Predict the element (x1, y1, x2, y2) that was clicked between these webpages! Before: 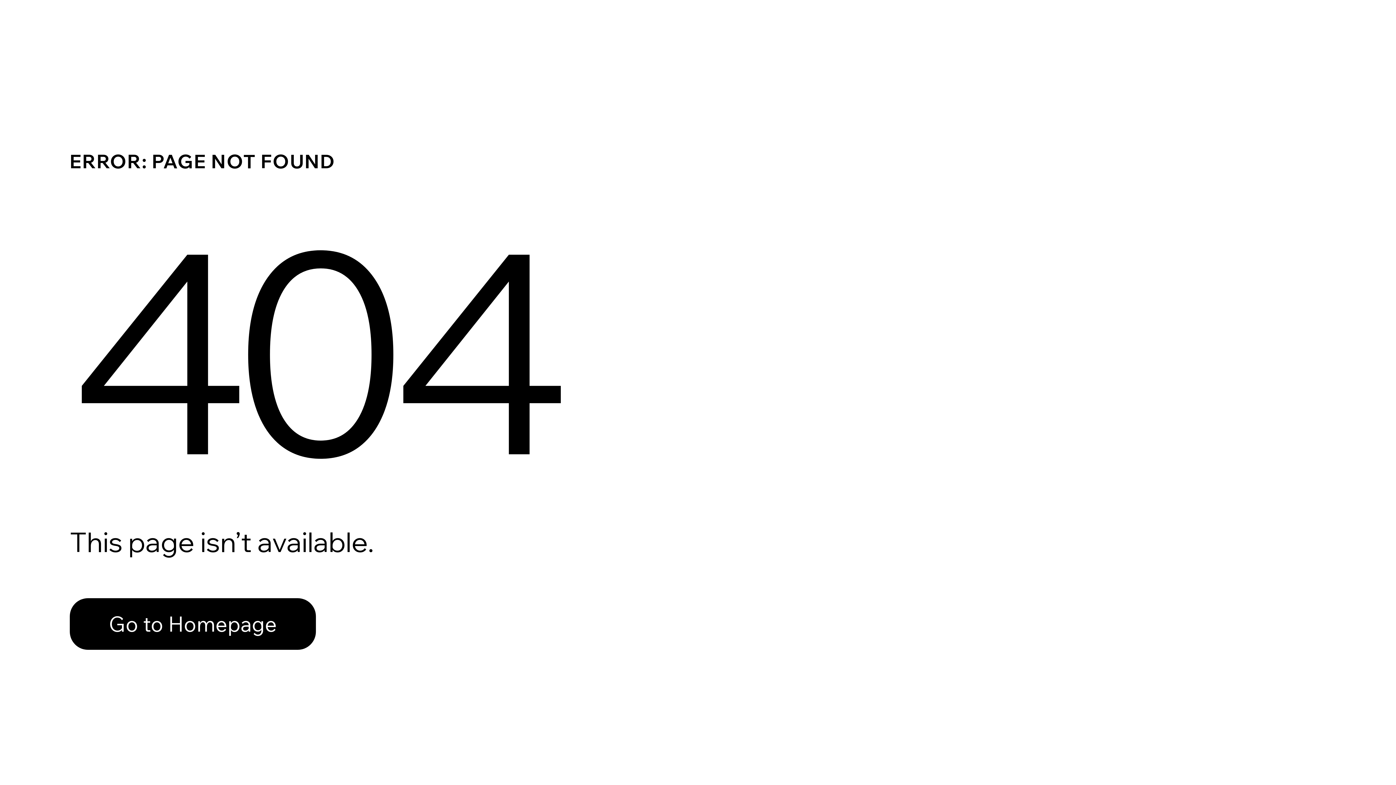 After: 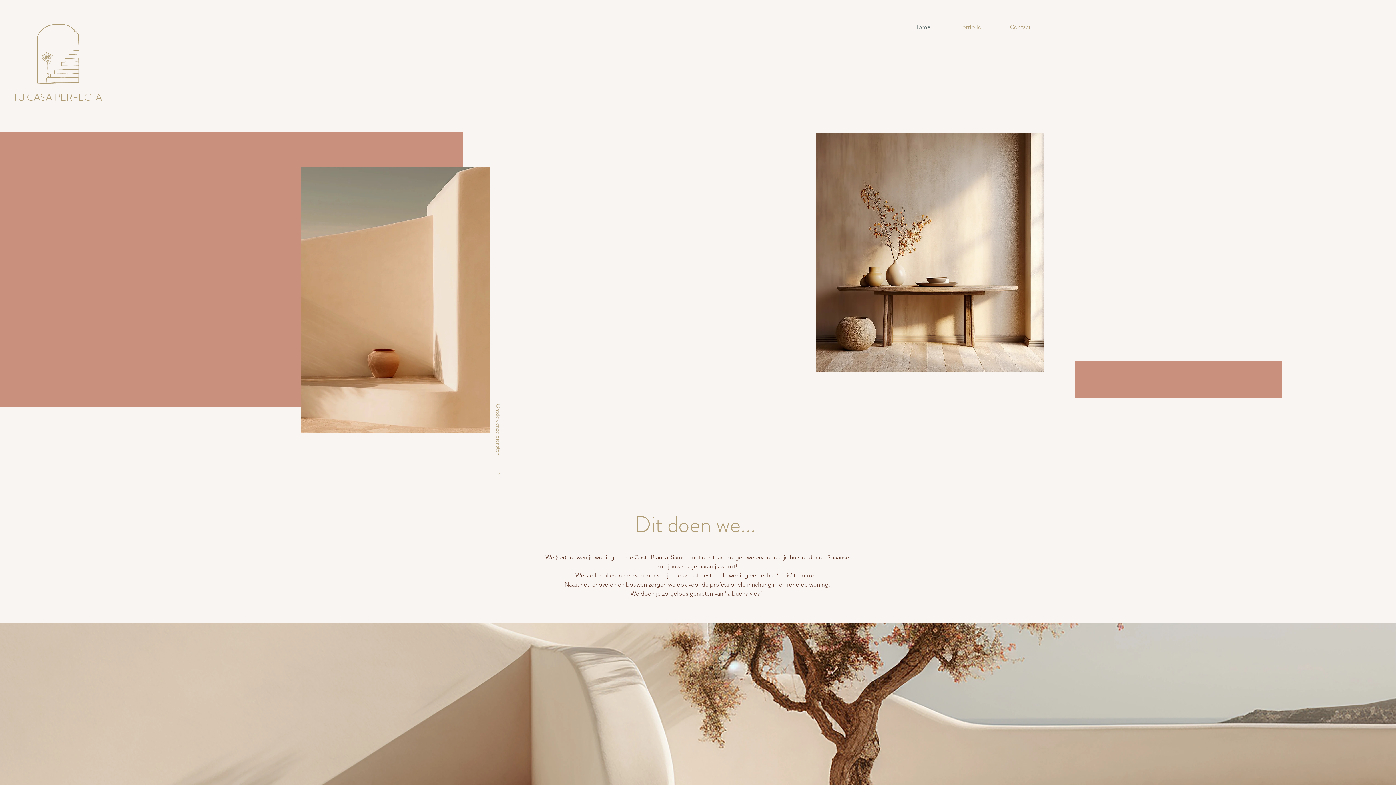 Action: bbox: (69, 598, 316, 650) label: Go to Homepage